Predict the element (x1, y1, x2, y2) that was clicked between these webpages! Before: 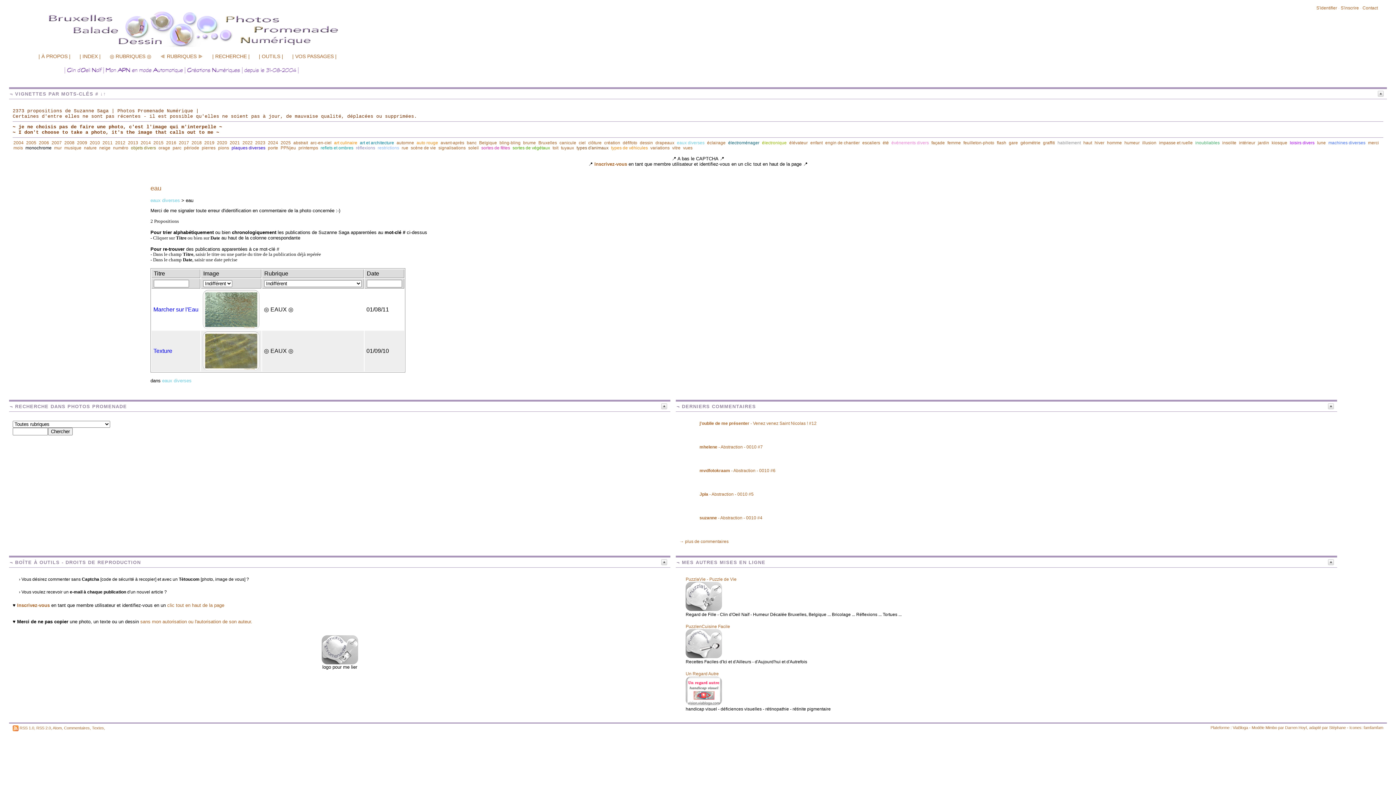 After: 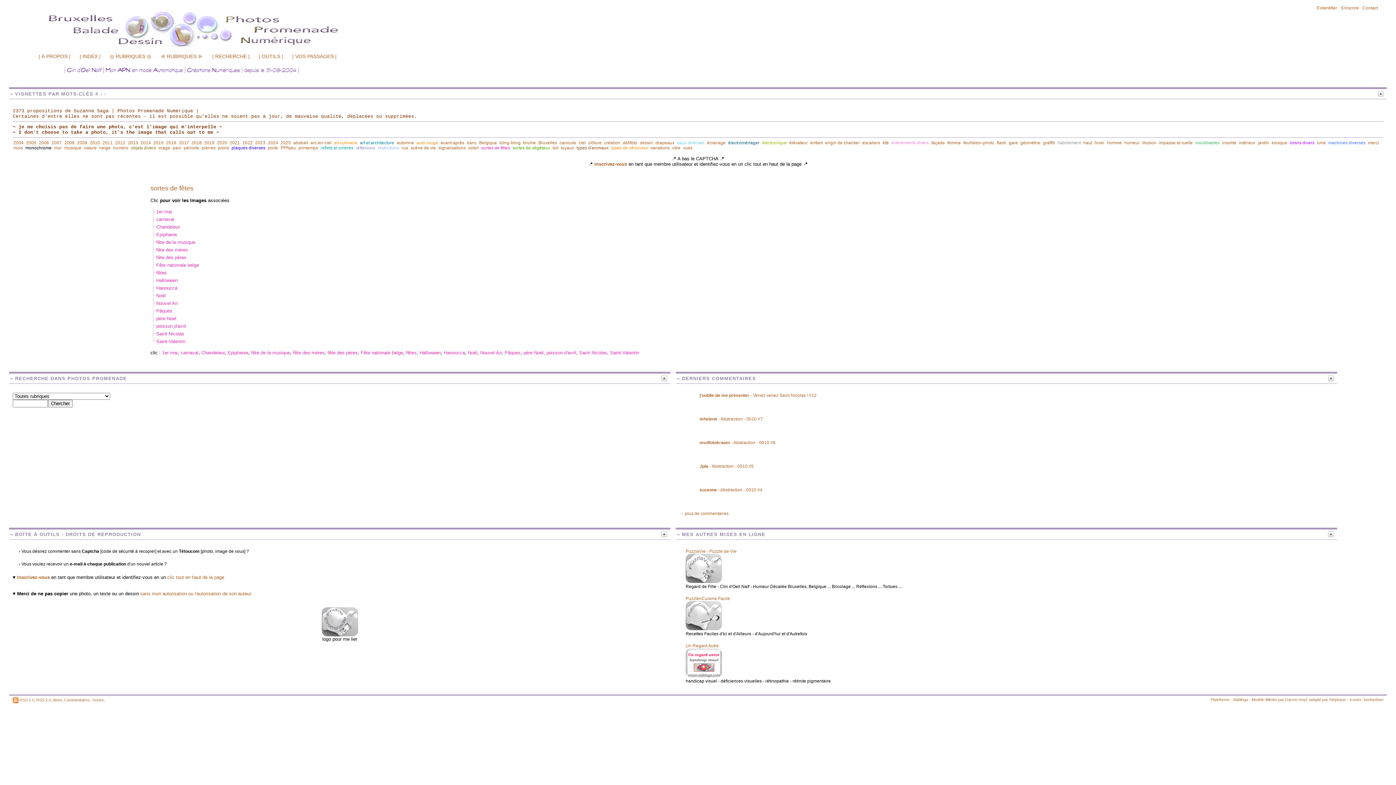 Action: label: sortes de fêtes bbox: (481, 145, 510, 150)